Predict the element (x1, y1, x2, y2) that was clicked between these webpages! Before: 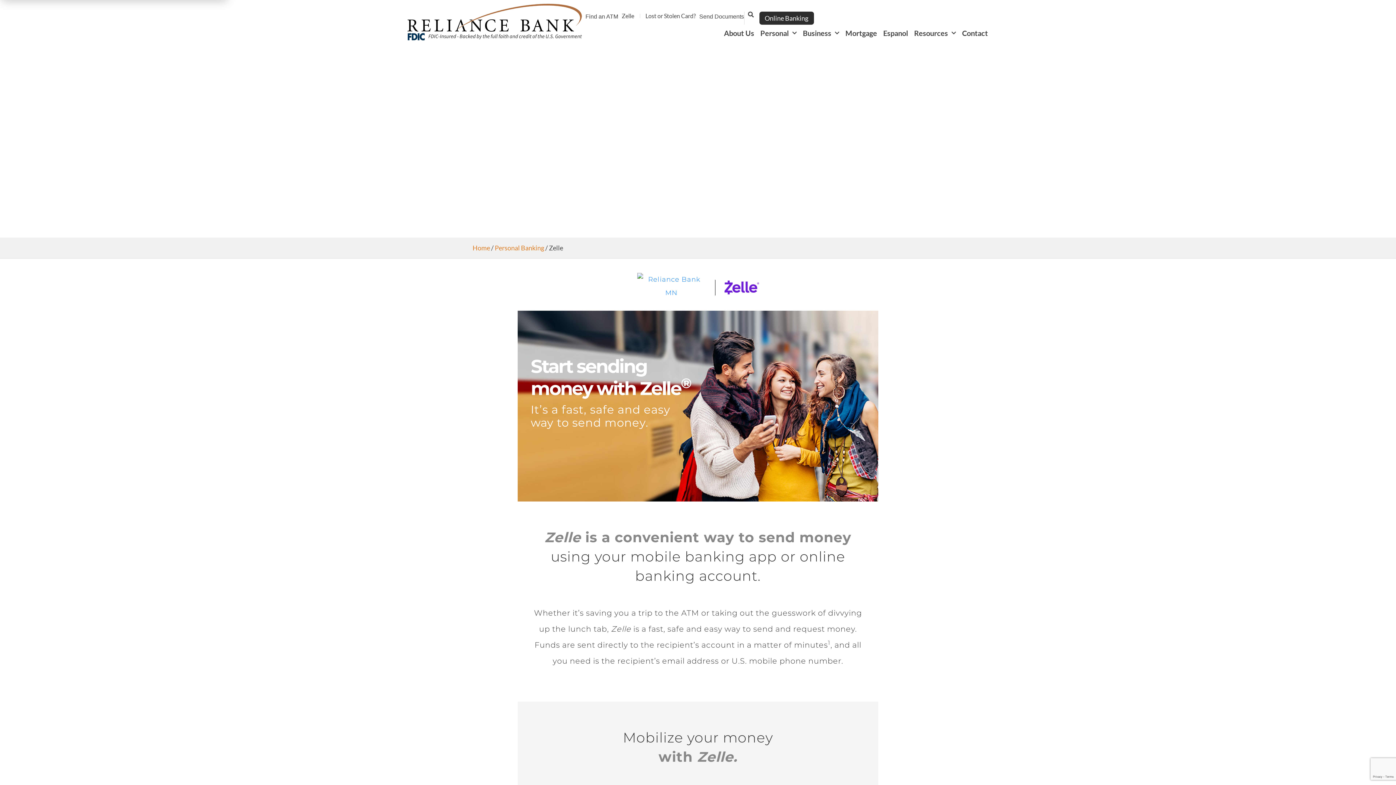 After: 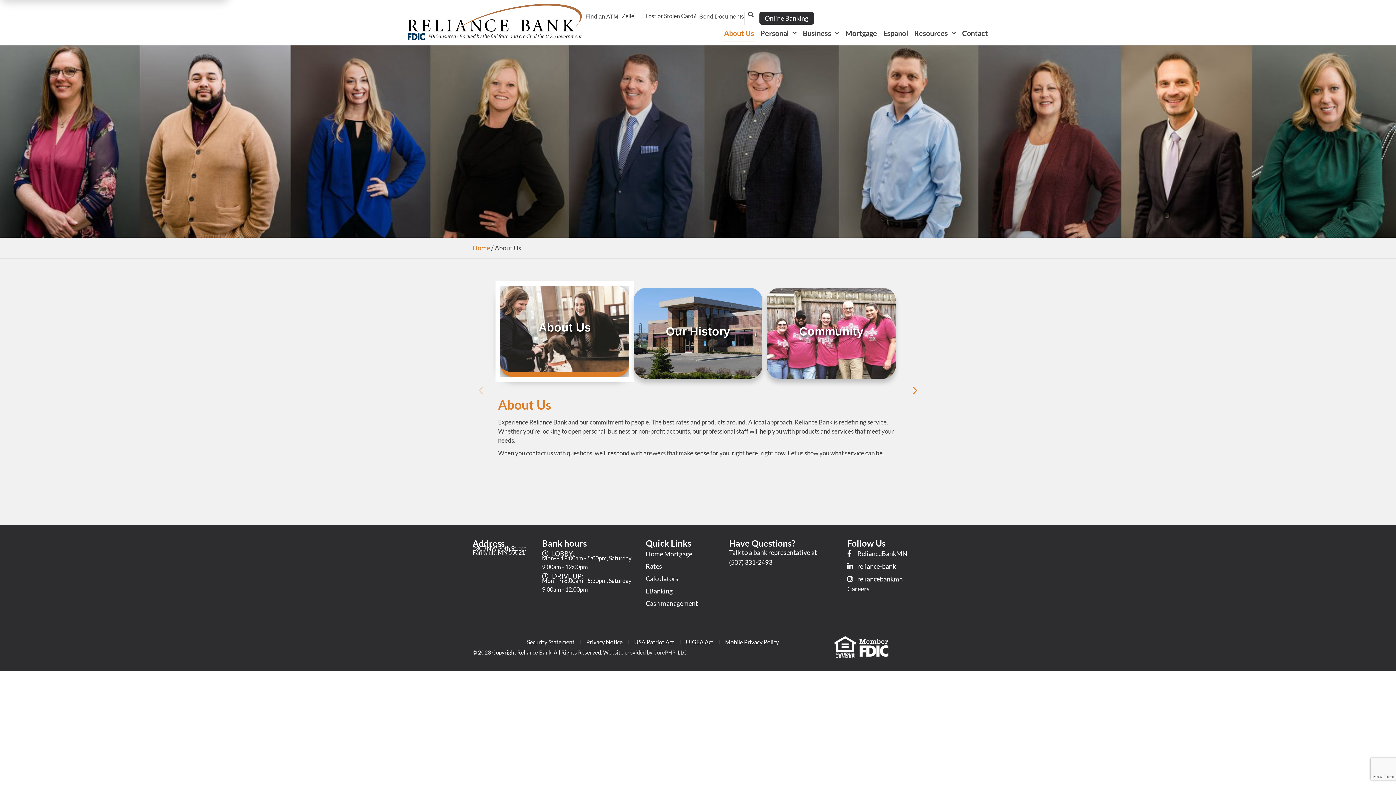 Action: label: About Us bbox: (723, 24, 755, 41)